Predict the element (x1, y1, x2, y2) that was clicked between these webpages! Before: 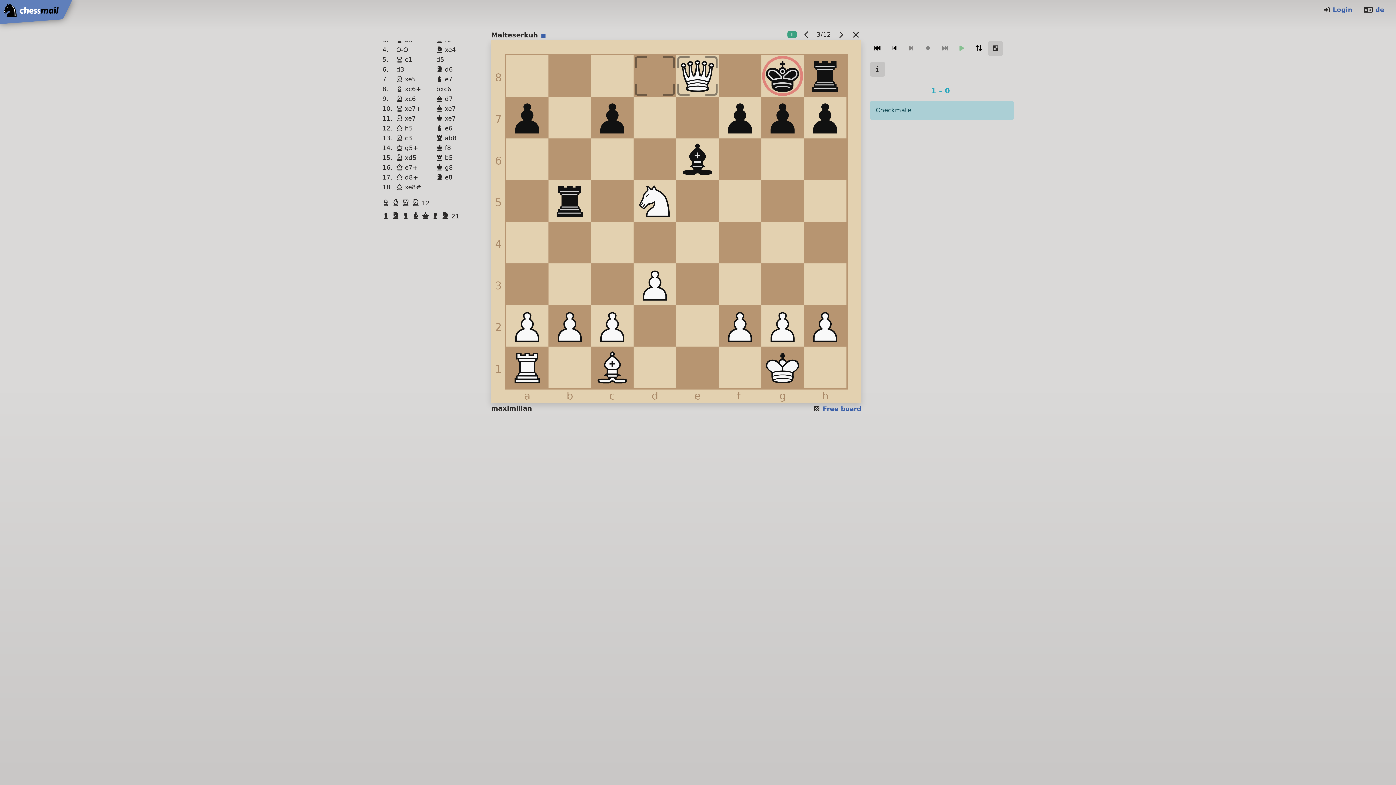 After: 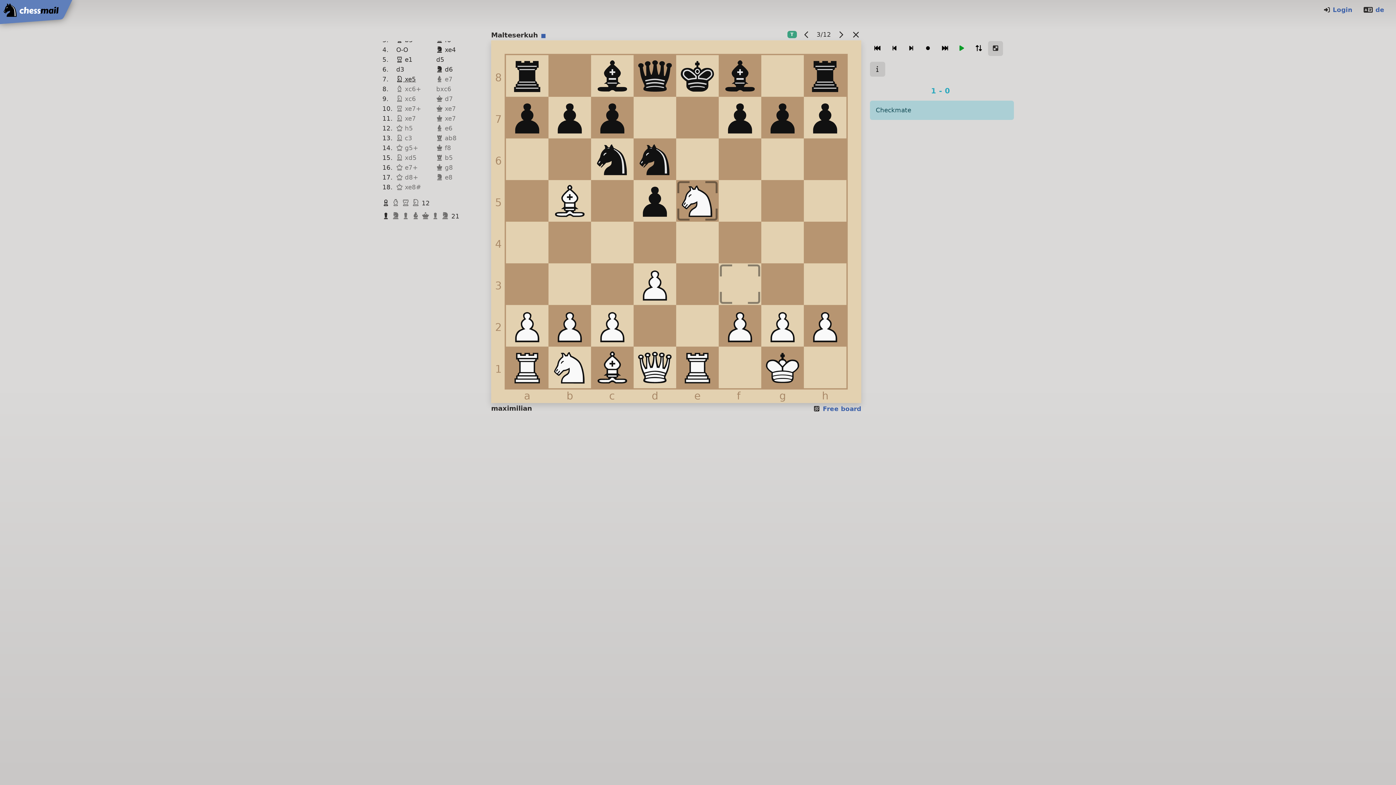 Action: bbox: (382, 211, 392, 220) label: Pawn Black
 